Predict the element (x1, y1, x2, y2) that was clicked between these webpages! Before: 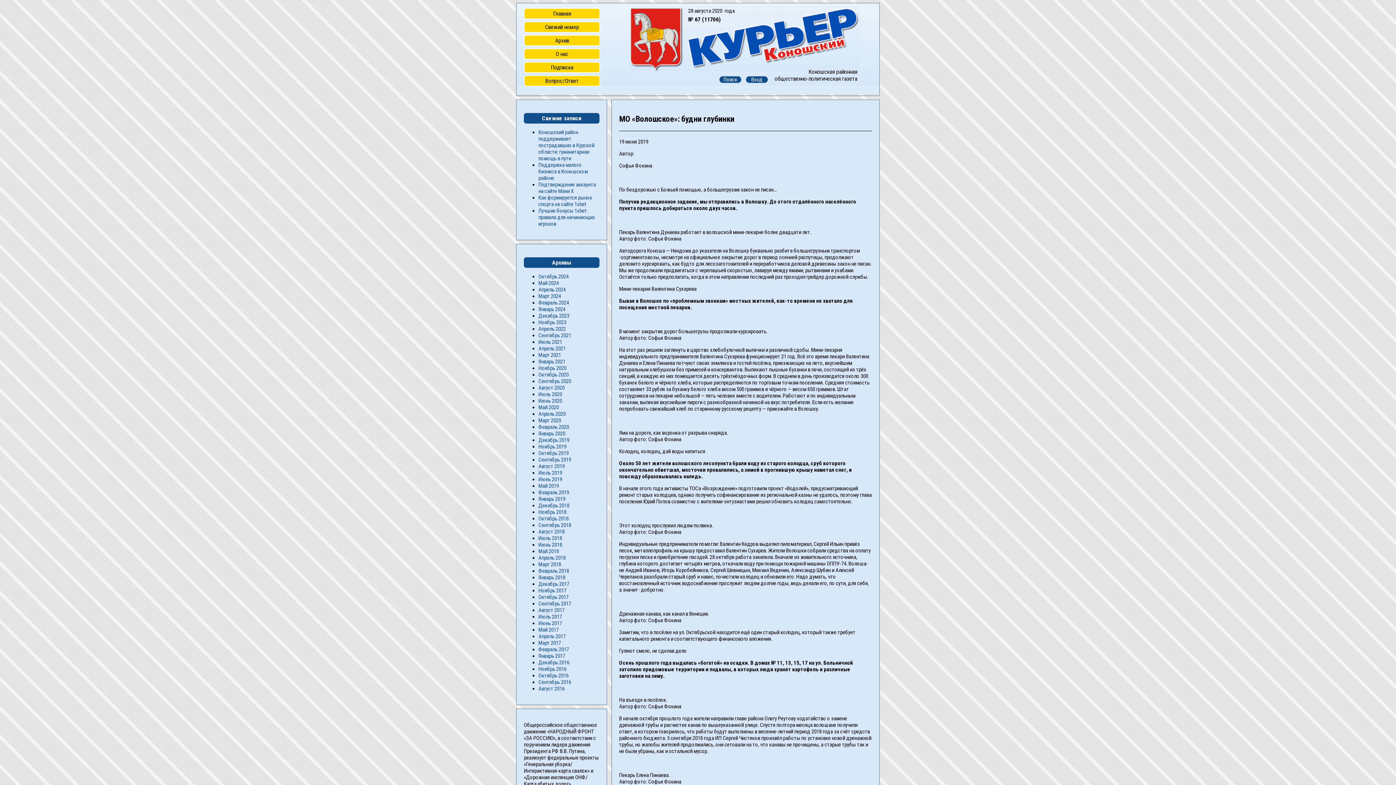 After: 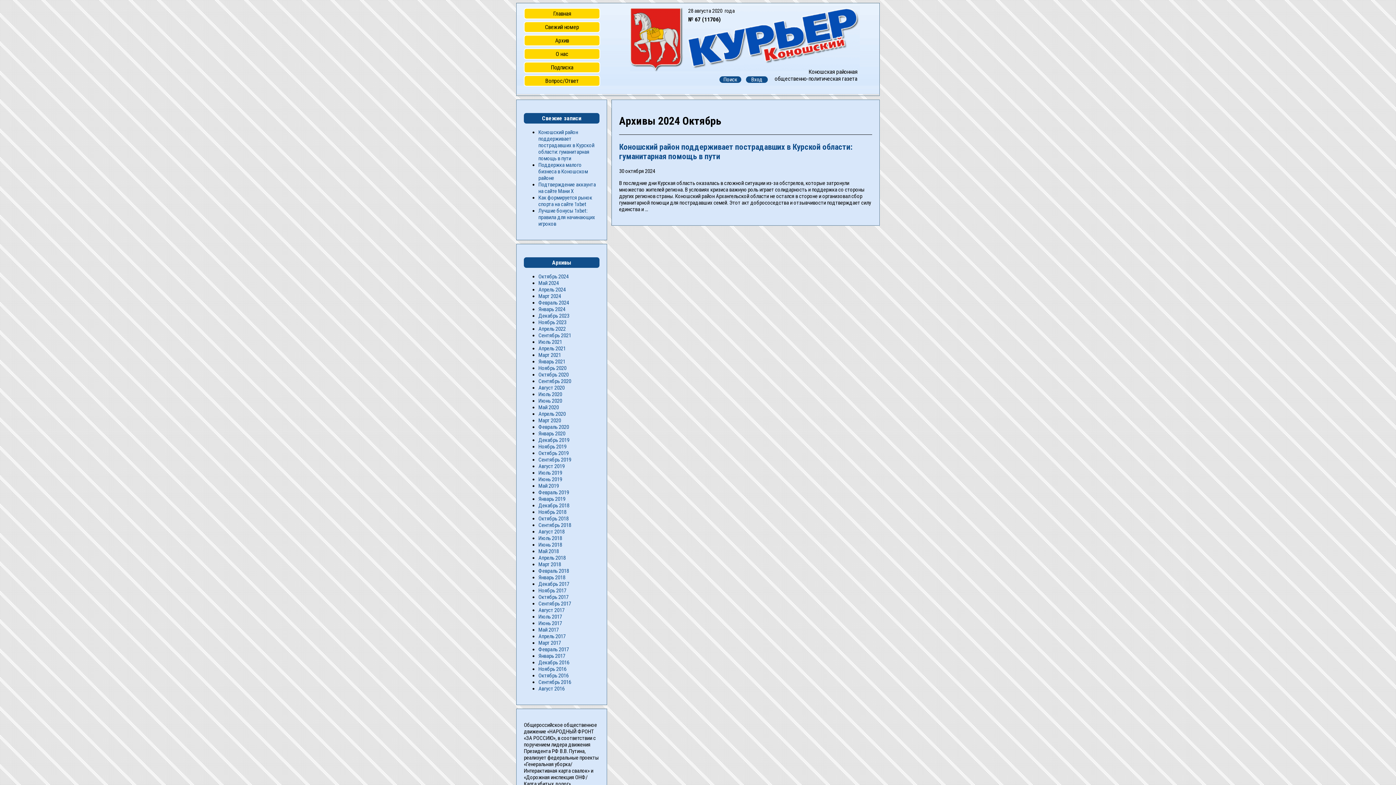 Action: label: Октябрь 2024 bbox: (538, 273, 568, 280)